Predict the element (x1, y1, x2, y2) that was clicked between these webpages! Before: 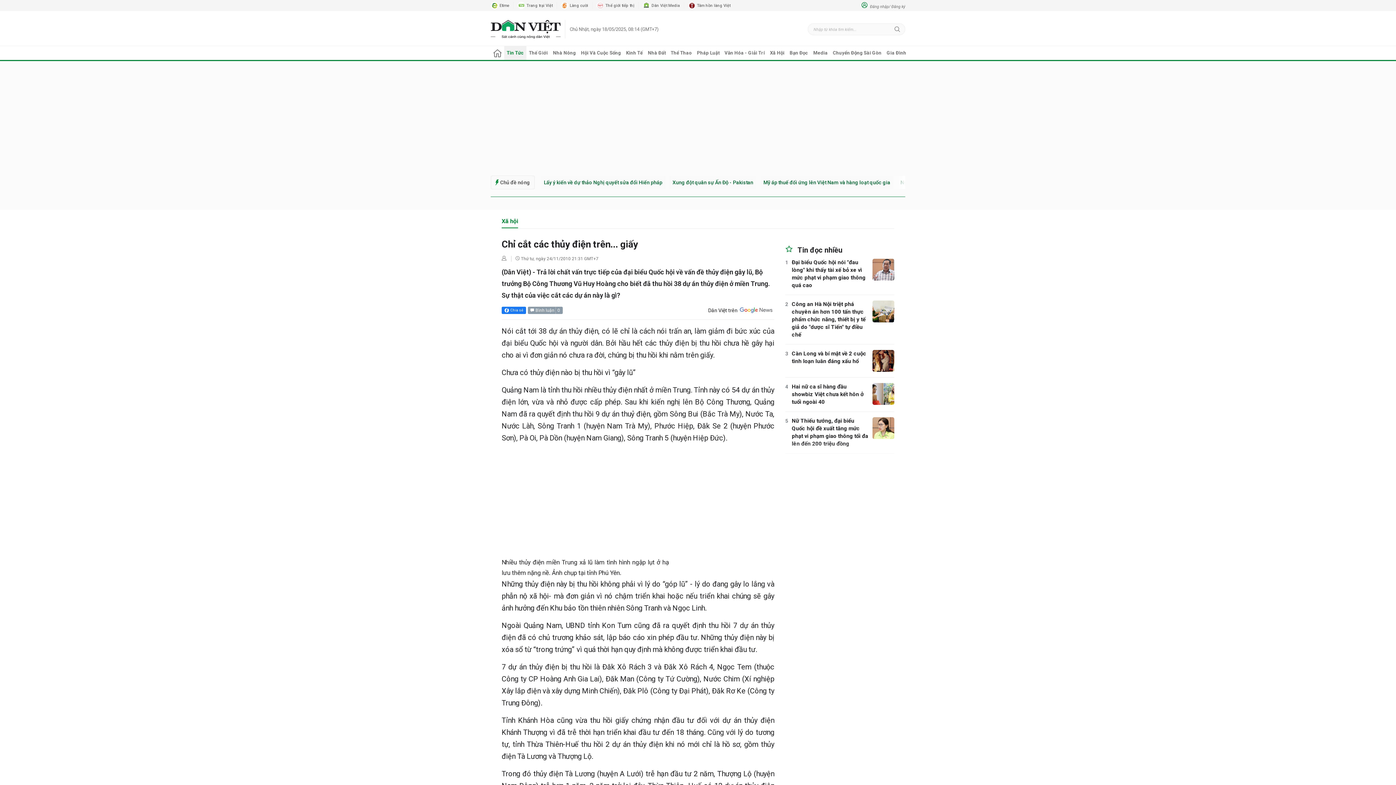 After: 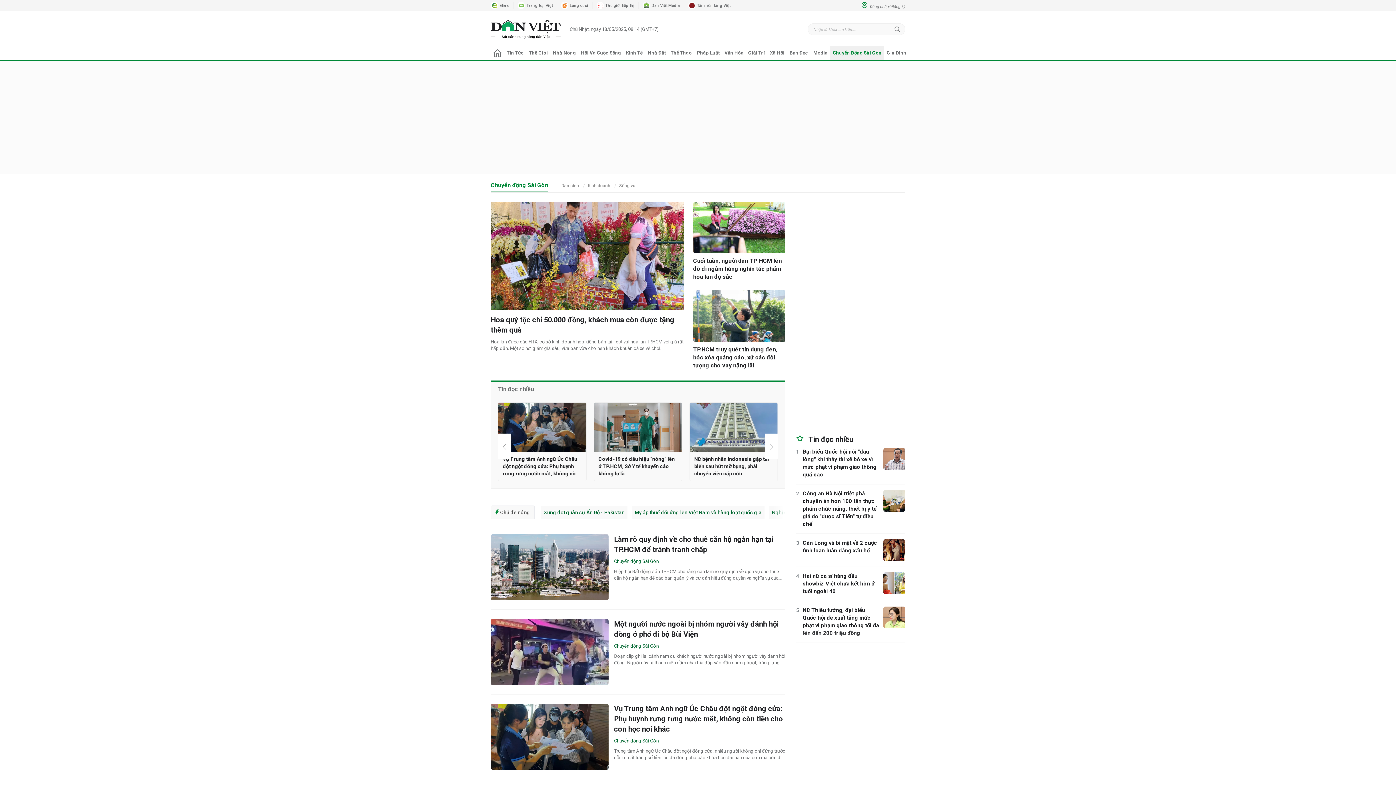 Action: bbox: (830, 46, 884, 60) label: Chuyển Động Sài Gòn